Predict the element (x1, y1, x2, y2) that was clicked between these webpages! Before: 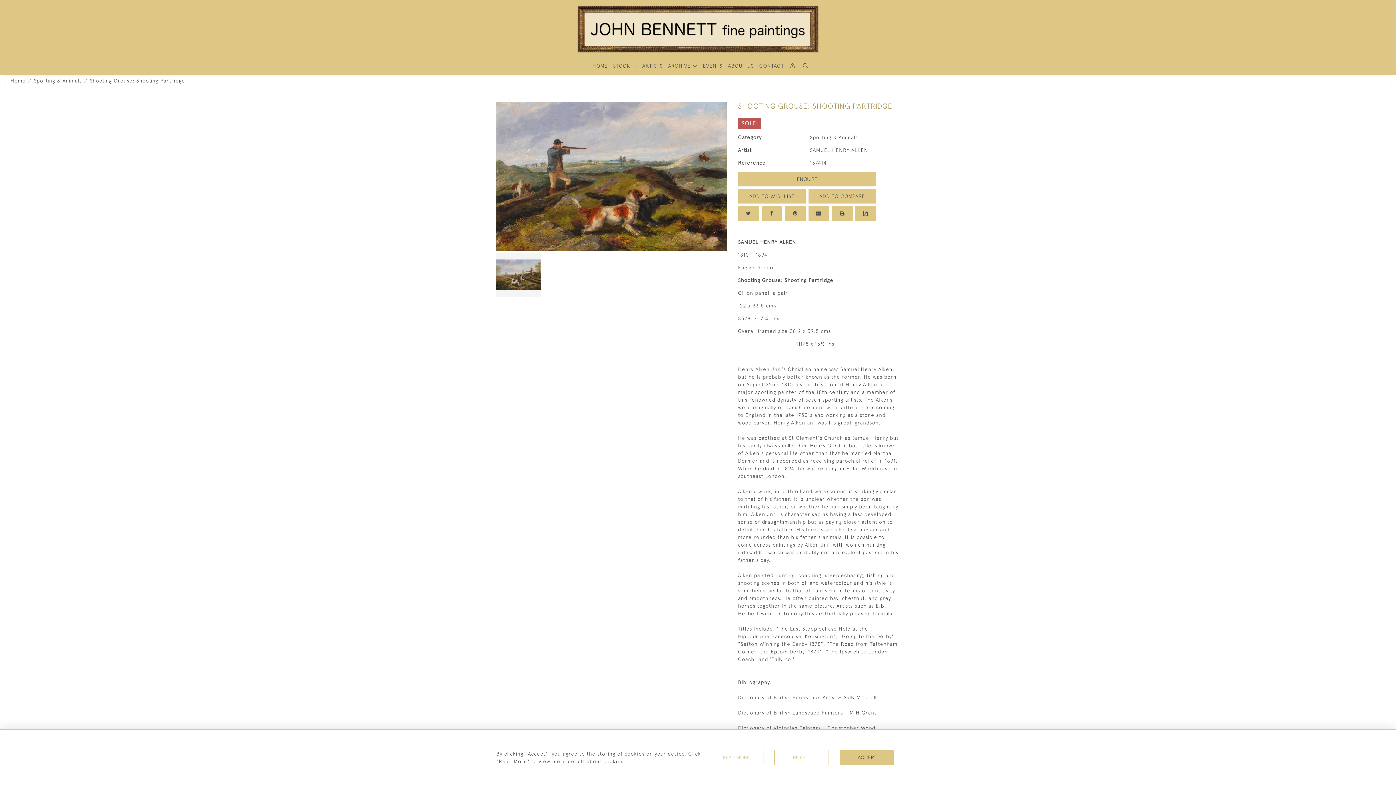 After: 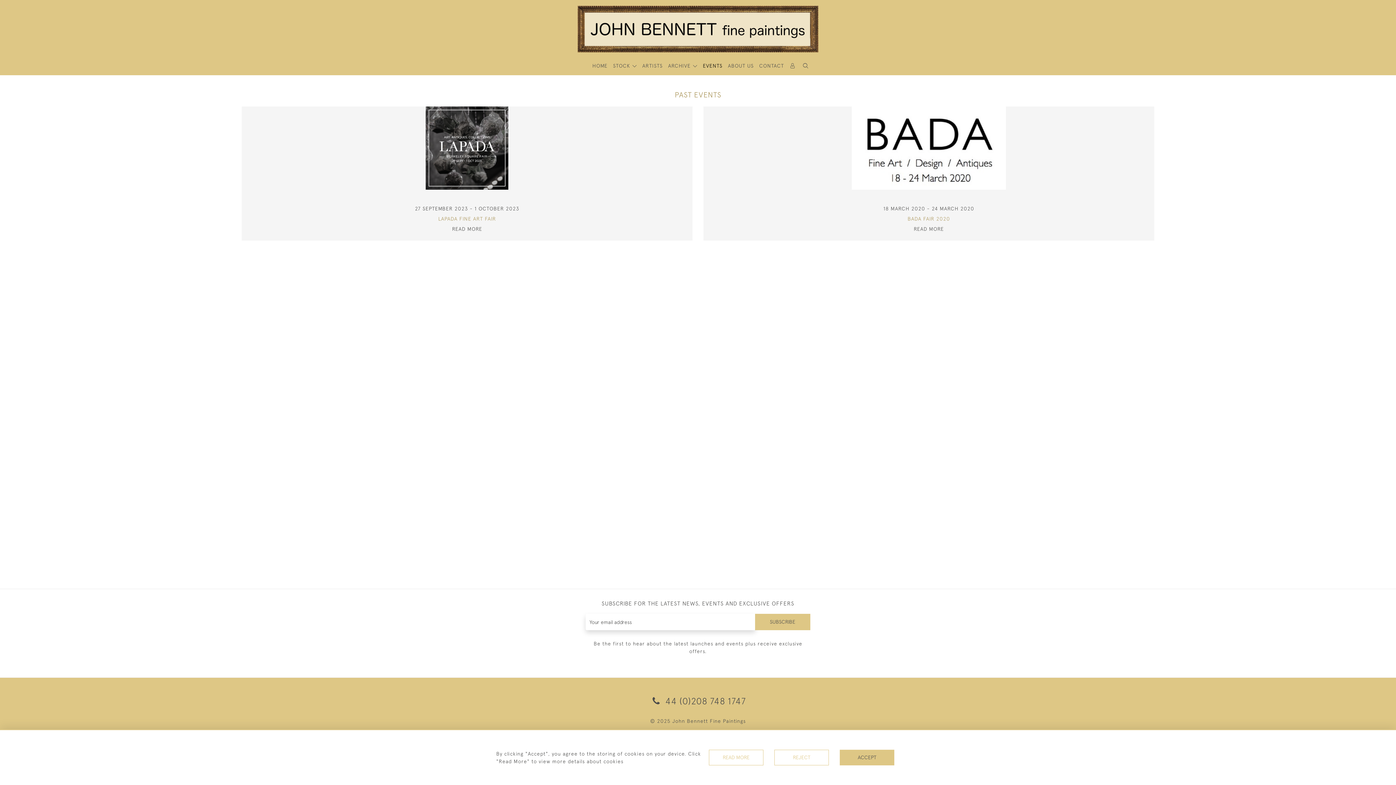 Action: label: EVENTS bbox: (703, 62, 722, 69)